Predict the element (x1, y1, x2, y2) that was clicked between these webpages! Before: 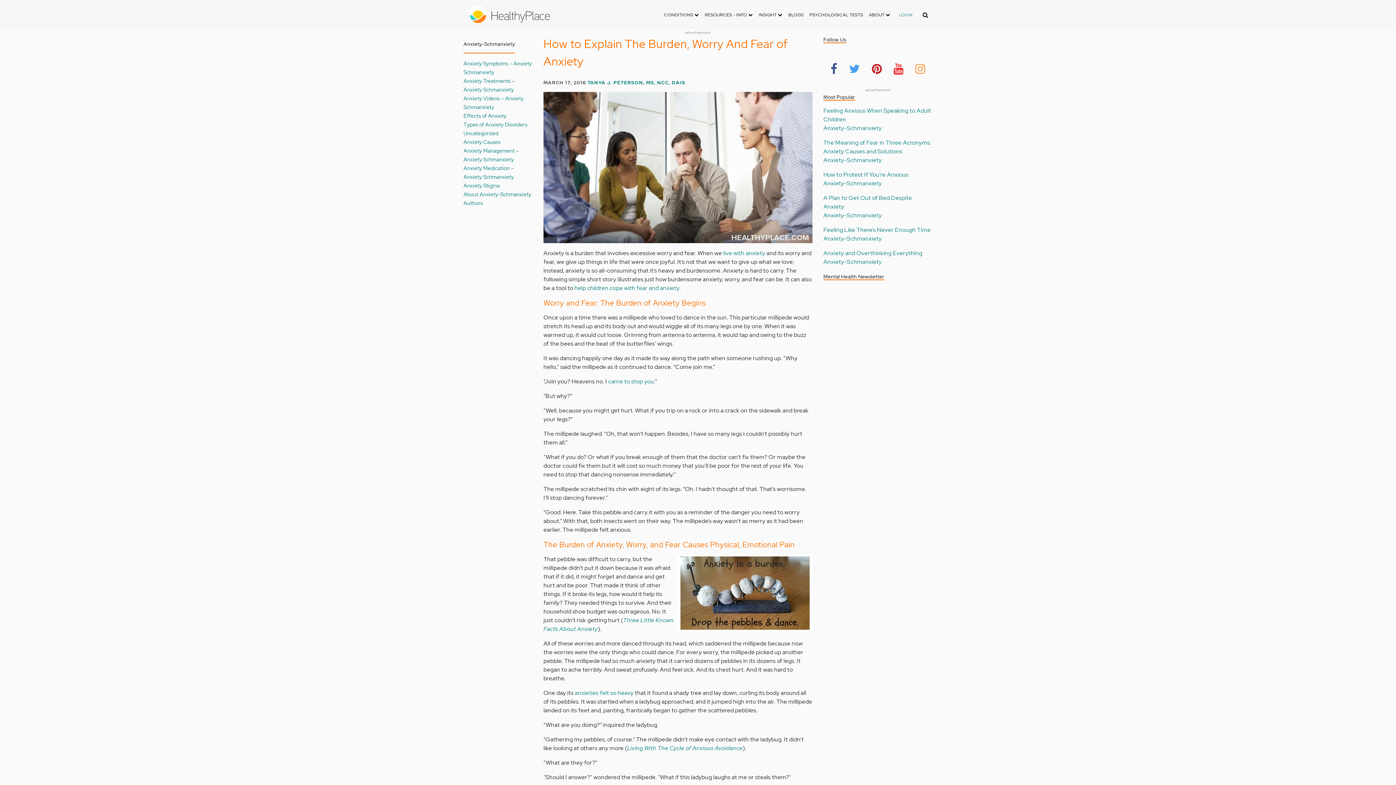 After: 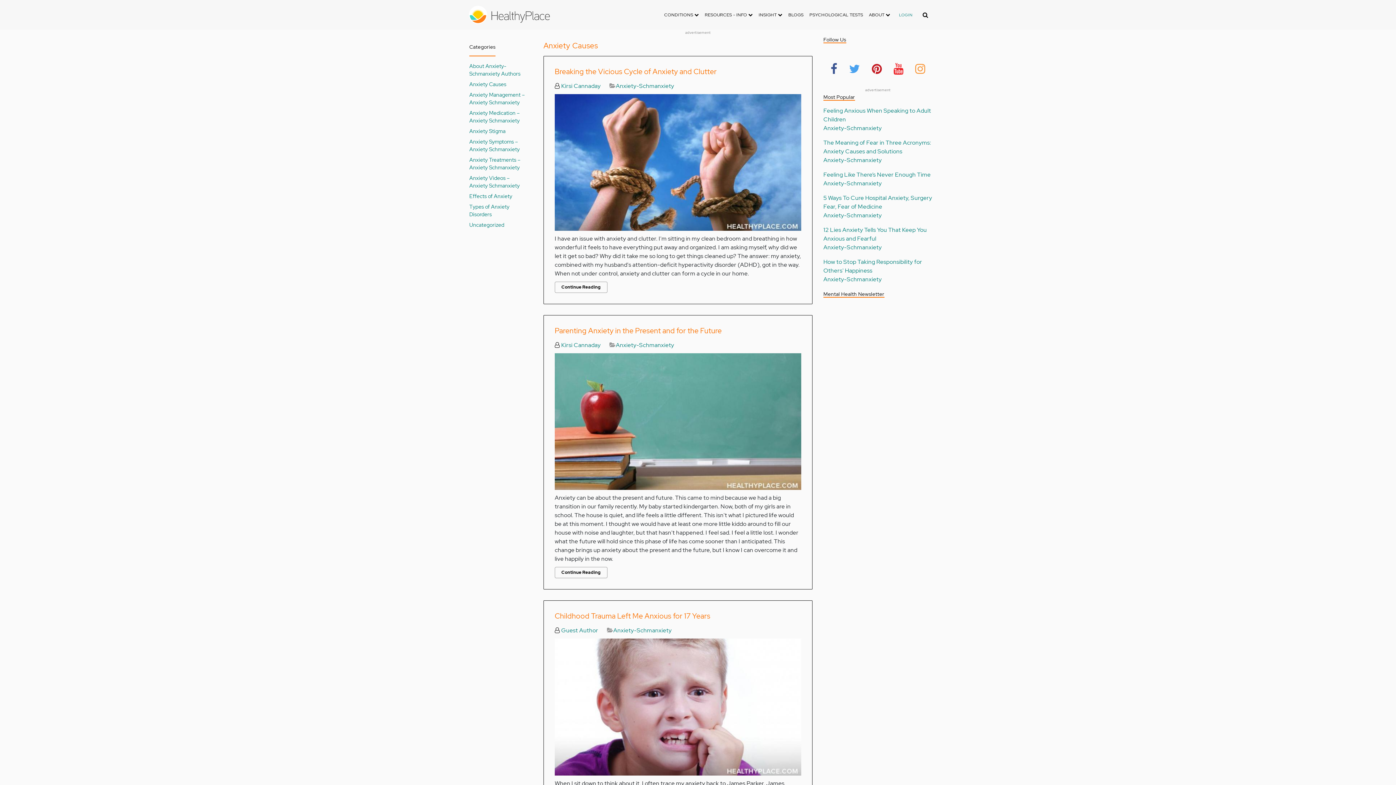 Action: label: Anxiety Causes bbox: (463, 138, 500, 145)